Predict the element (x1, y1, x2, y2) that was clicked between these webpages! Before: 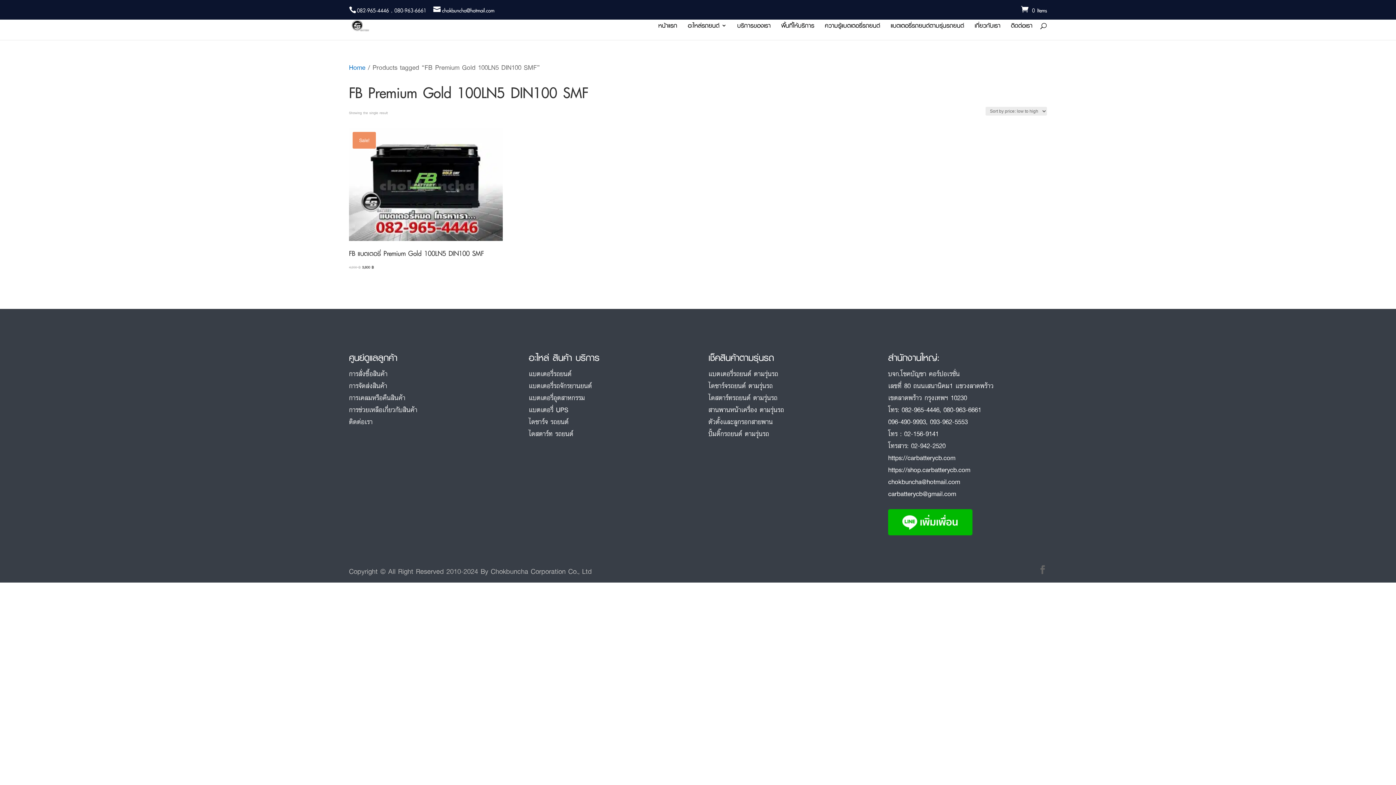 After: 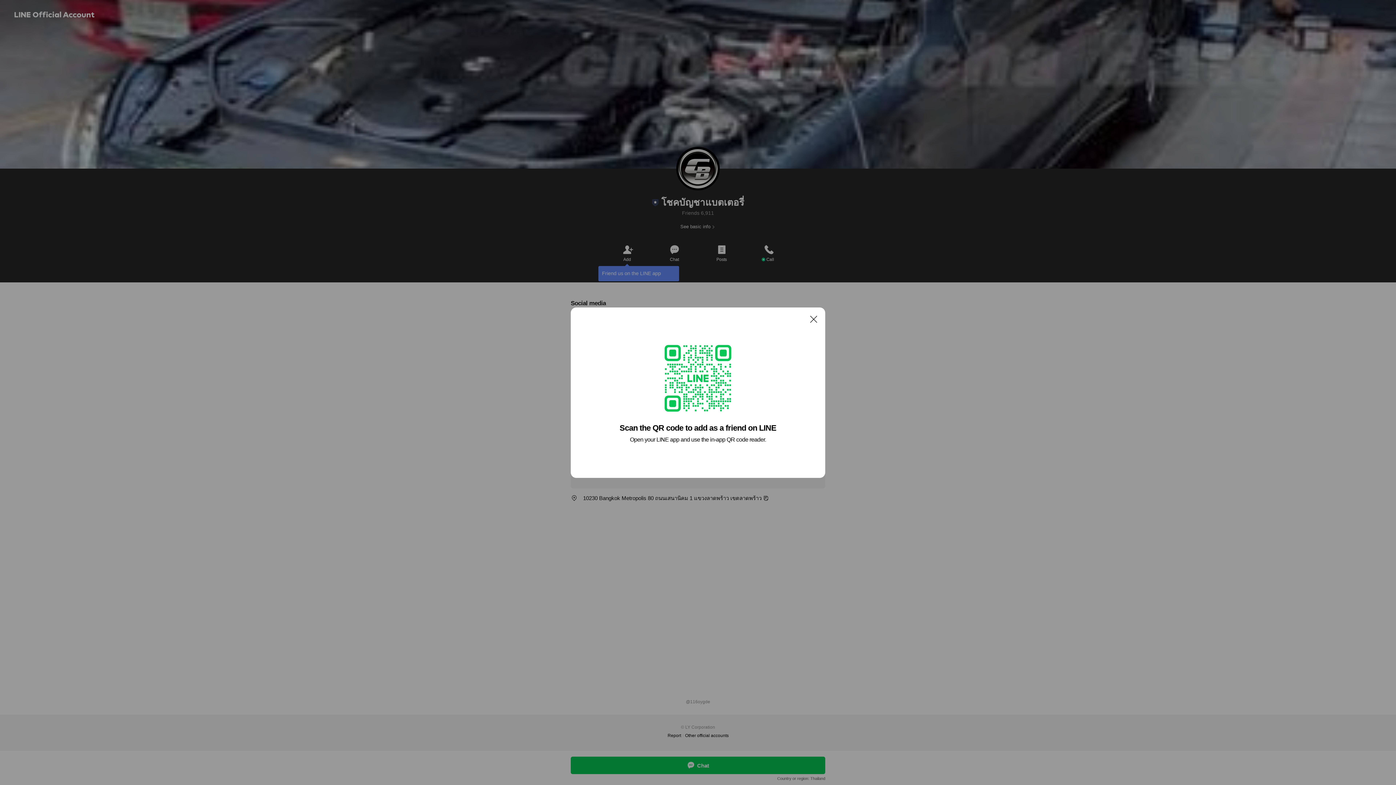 Action: bbox: (888, 527, 972, 538)